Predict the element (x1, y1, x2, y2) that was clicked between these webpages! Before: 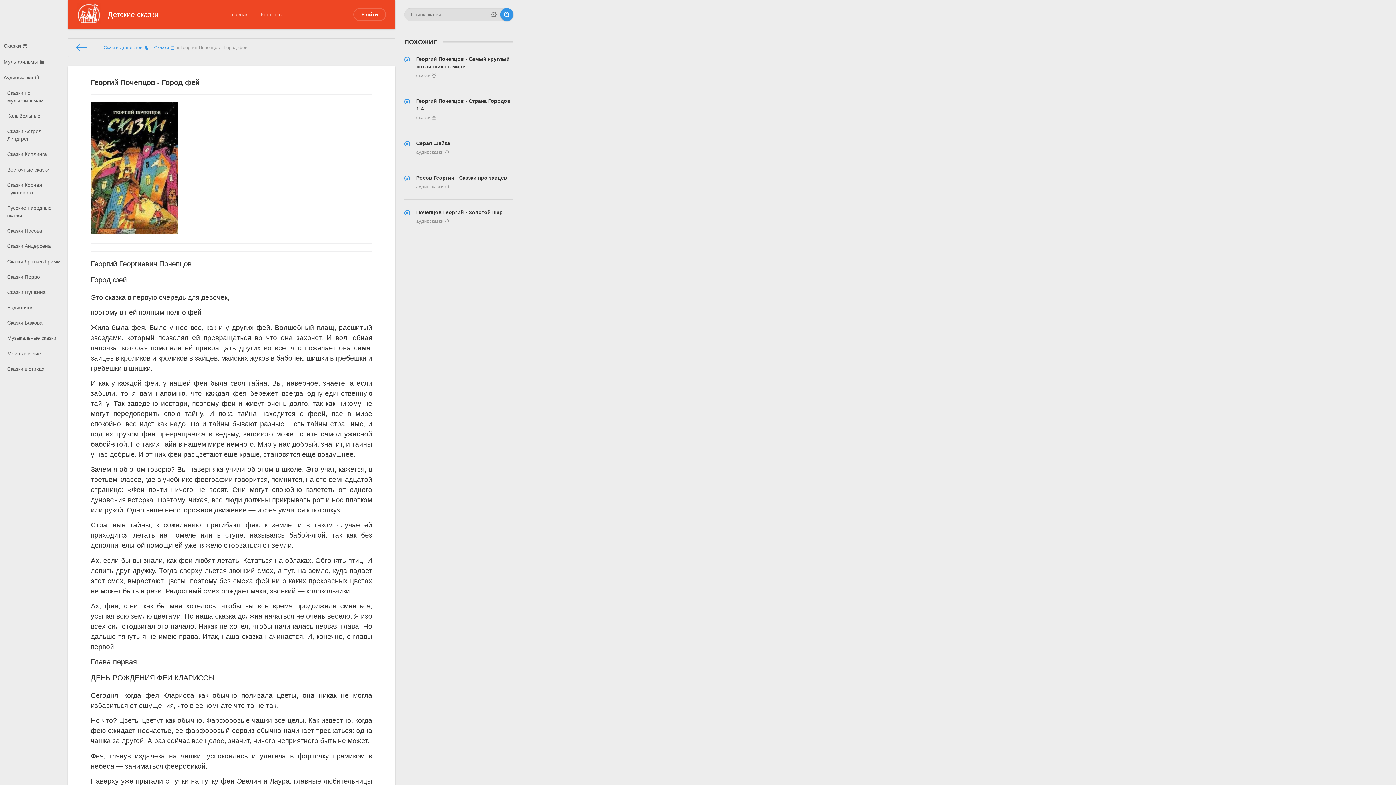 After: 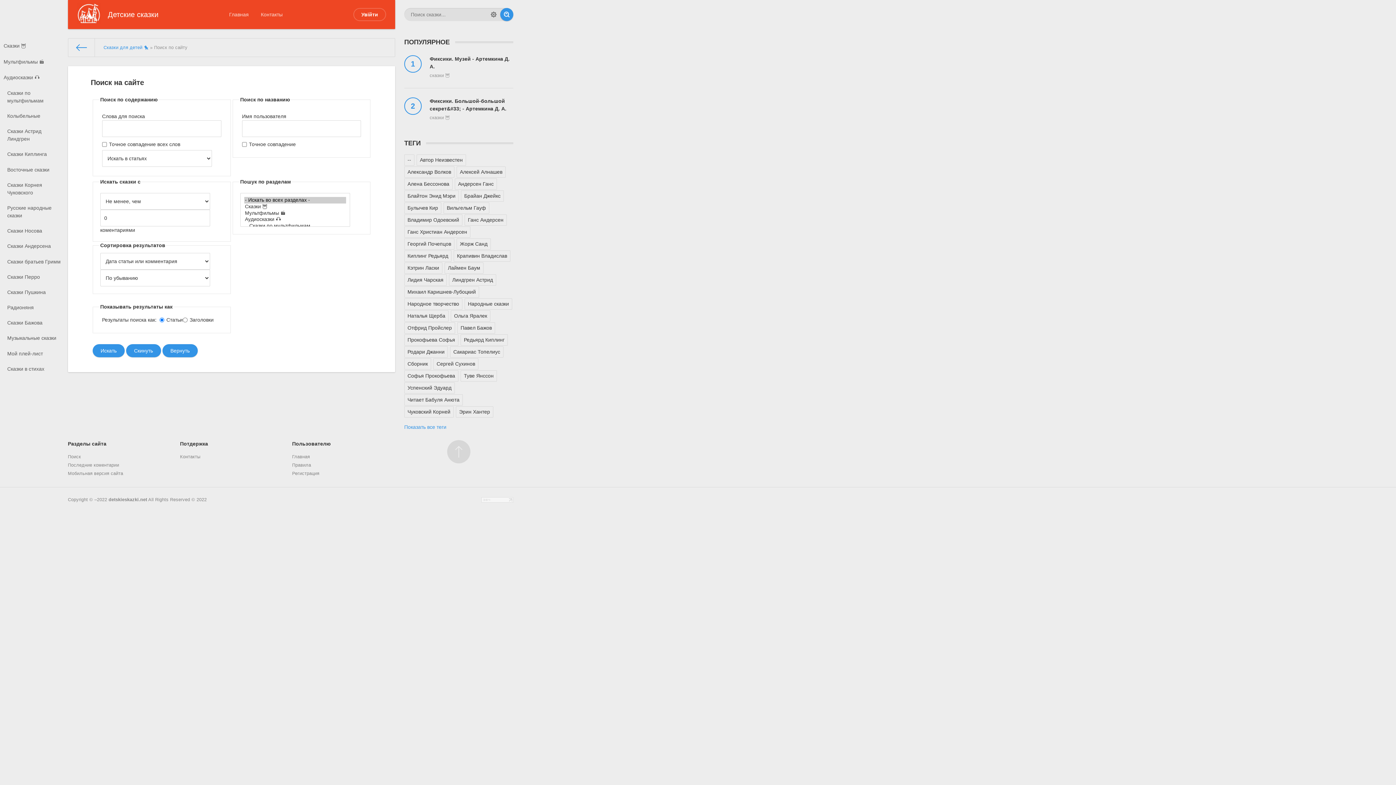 Action: bbox: (487, 8, 500, 21) label: Разширенный поиск